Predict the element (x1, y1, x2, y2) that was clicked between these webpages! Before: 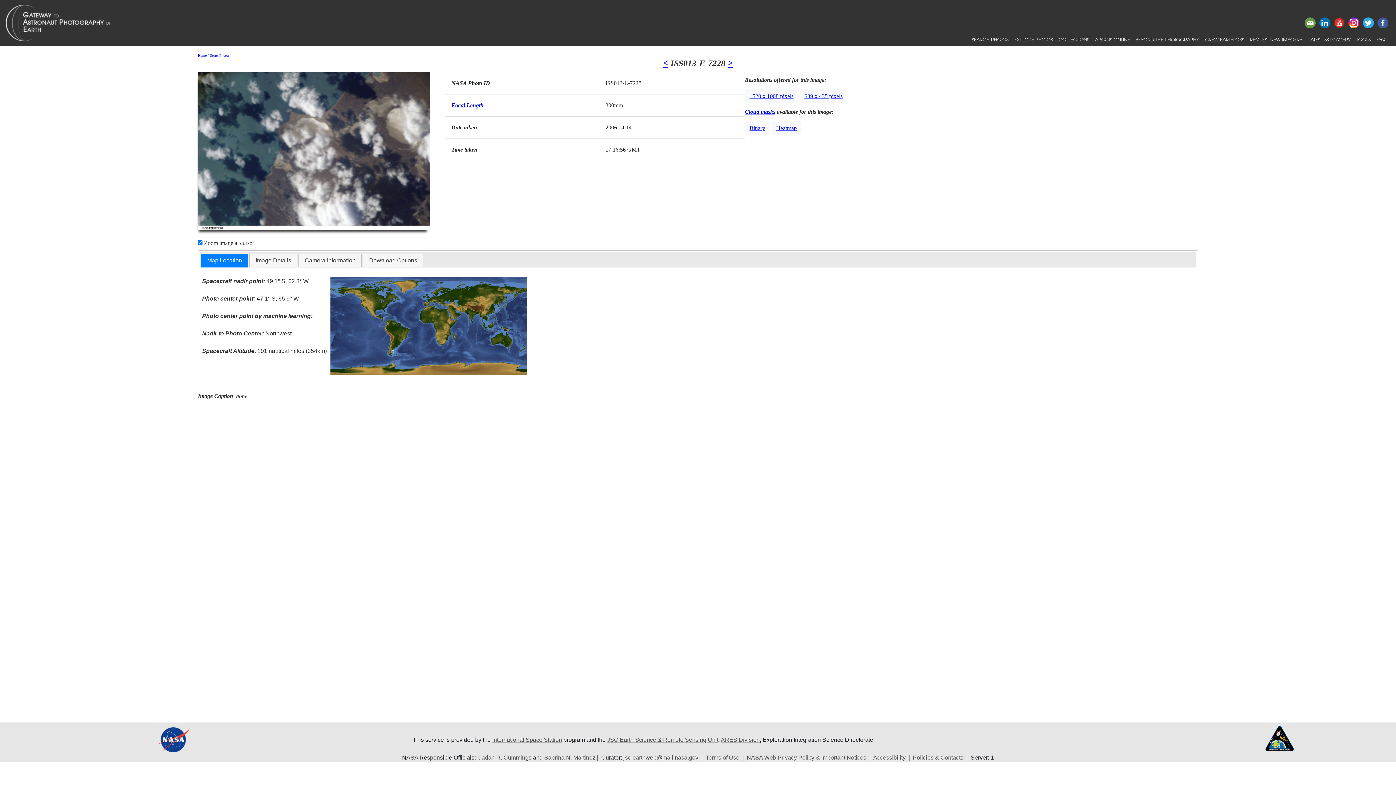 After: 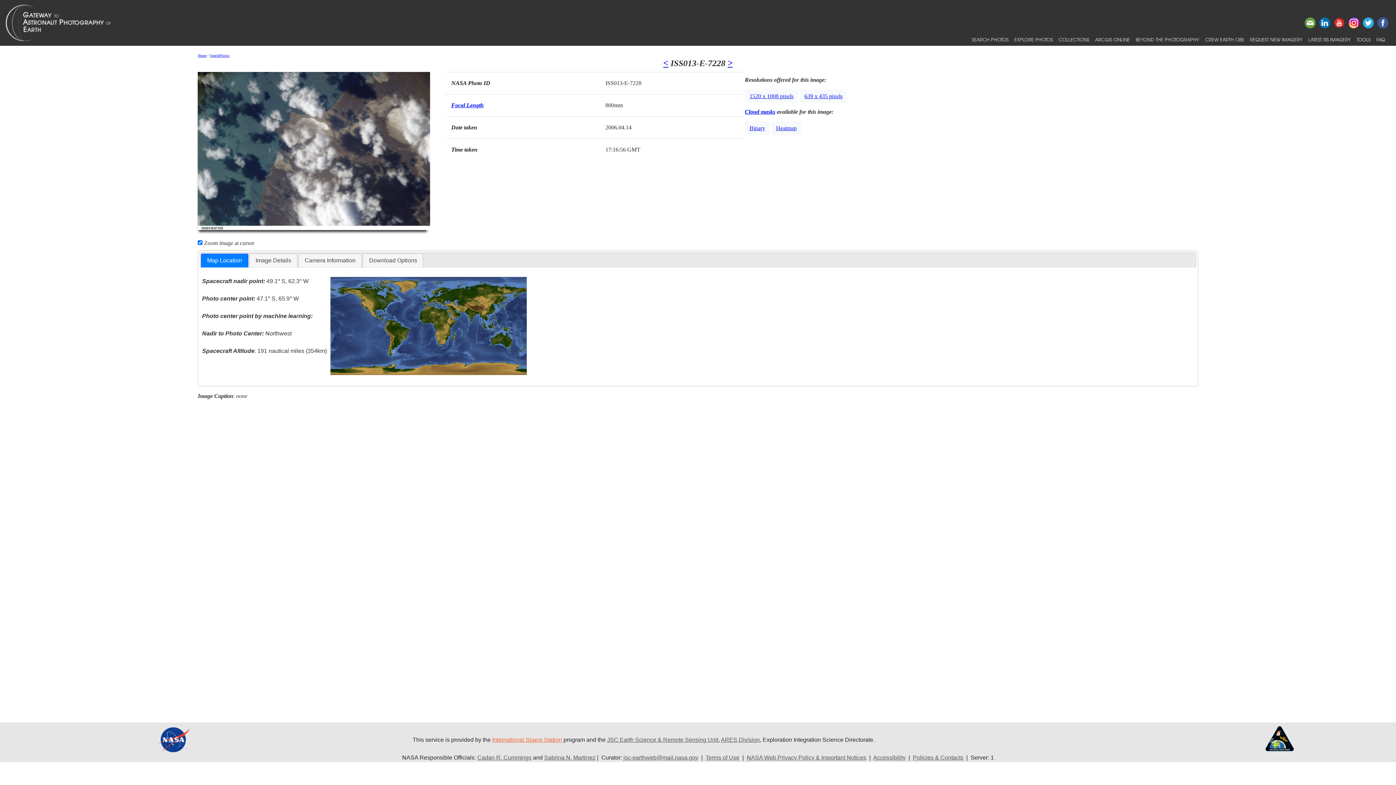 Action: bbox: (492, 736, 562, 743) label: International Space Station